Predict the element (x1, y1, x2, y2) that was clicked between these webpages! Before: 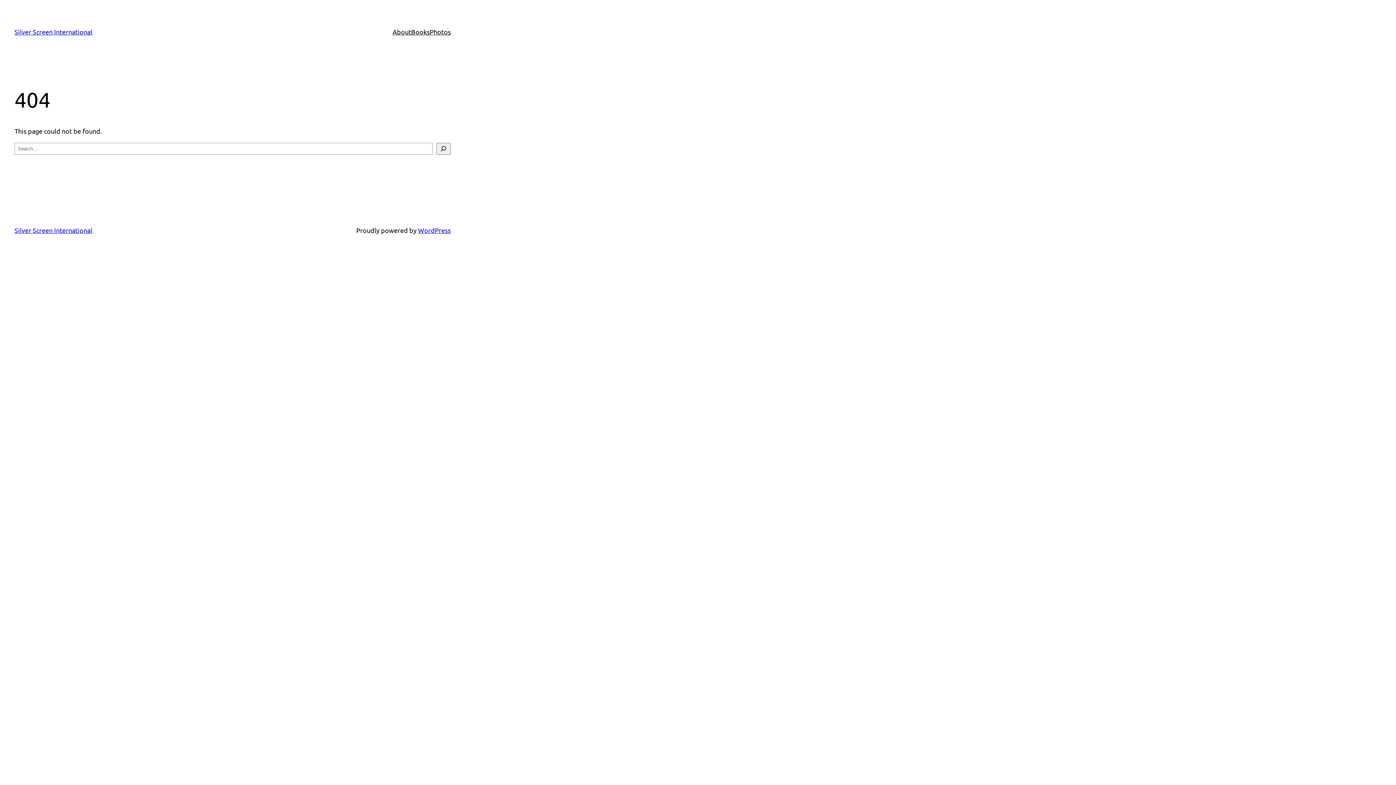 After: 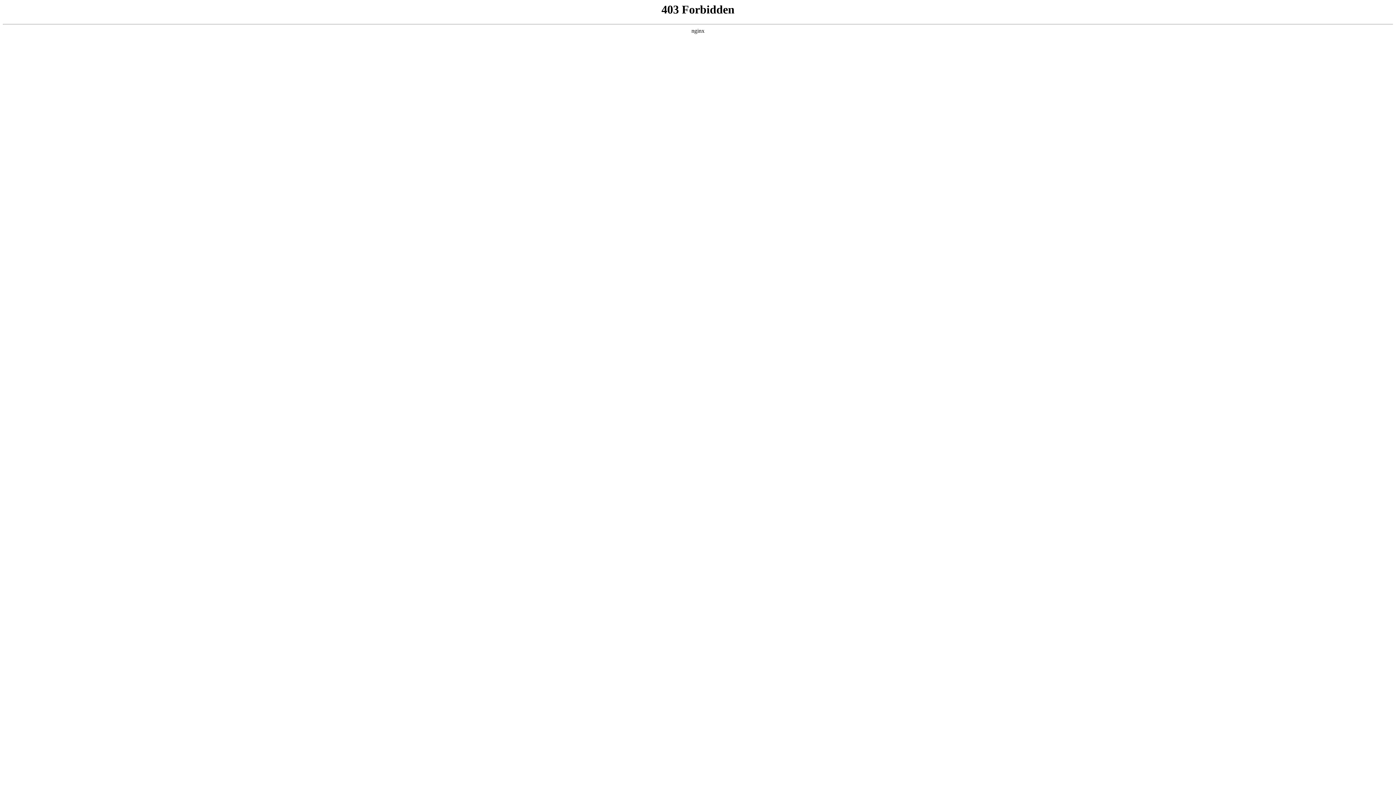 Action: label: WordPress bbox: (418, 226, 450, 234)